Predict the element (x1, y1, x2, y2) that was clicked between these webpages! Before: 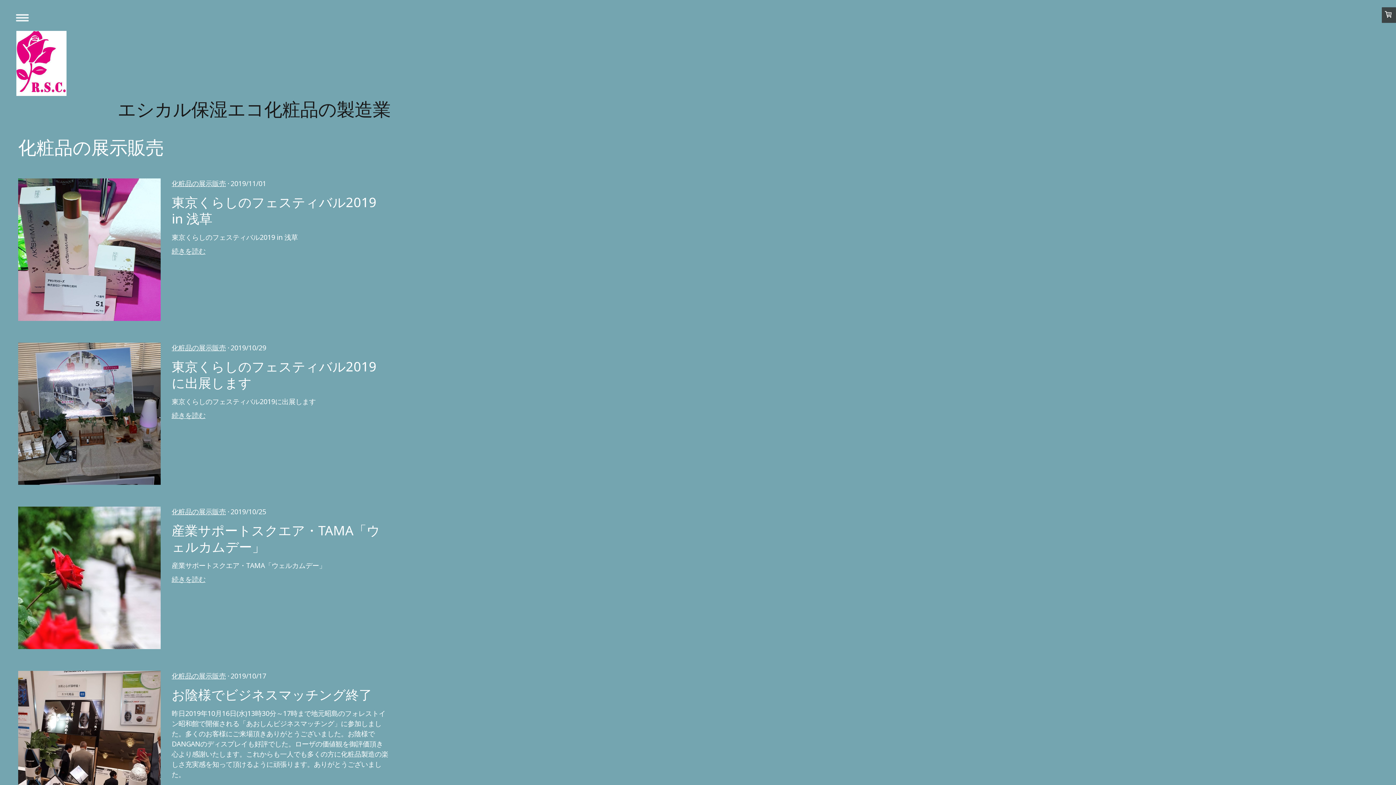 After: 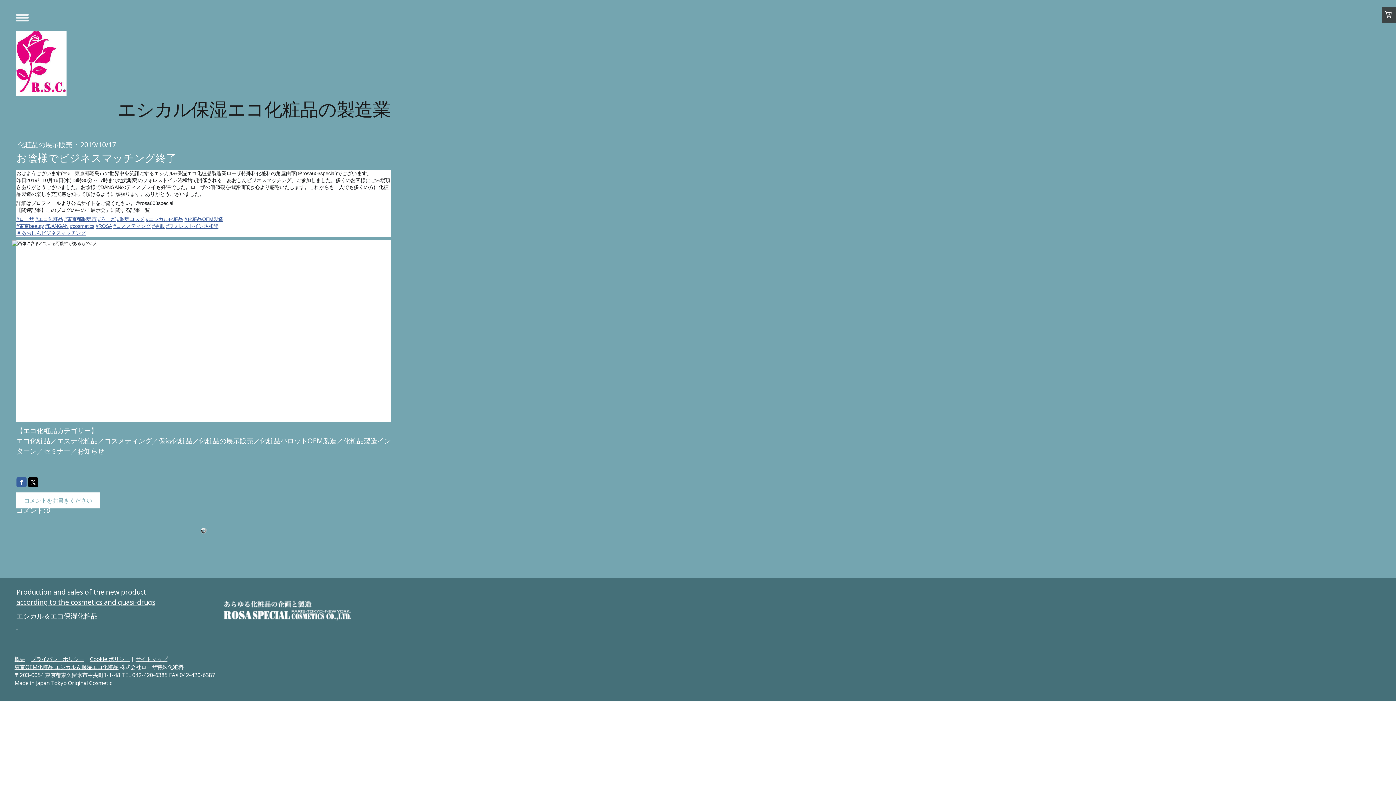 Action: bbox: (18, 671, 160, 681)